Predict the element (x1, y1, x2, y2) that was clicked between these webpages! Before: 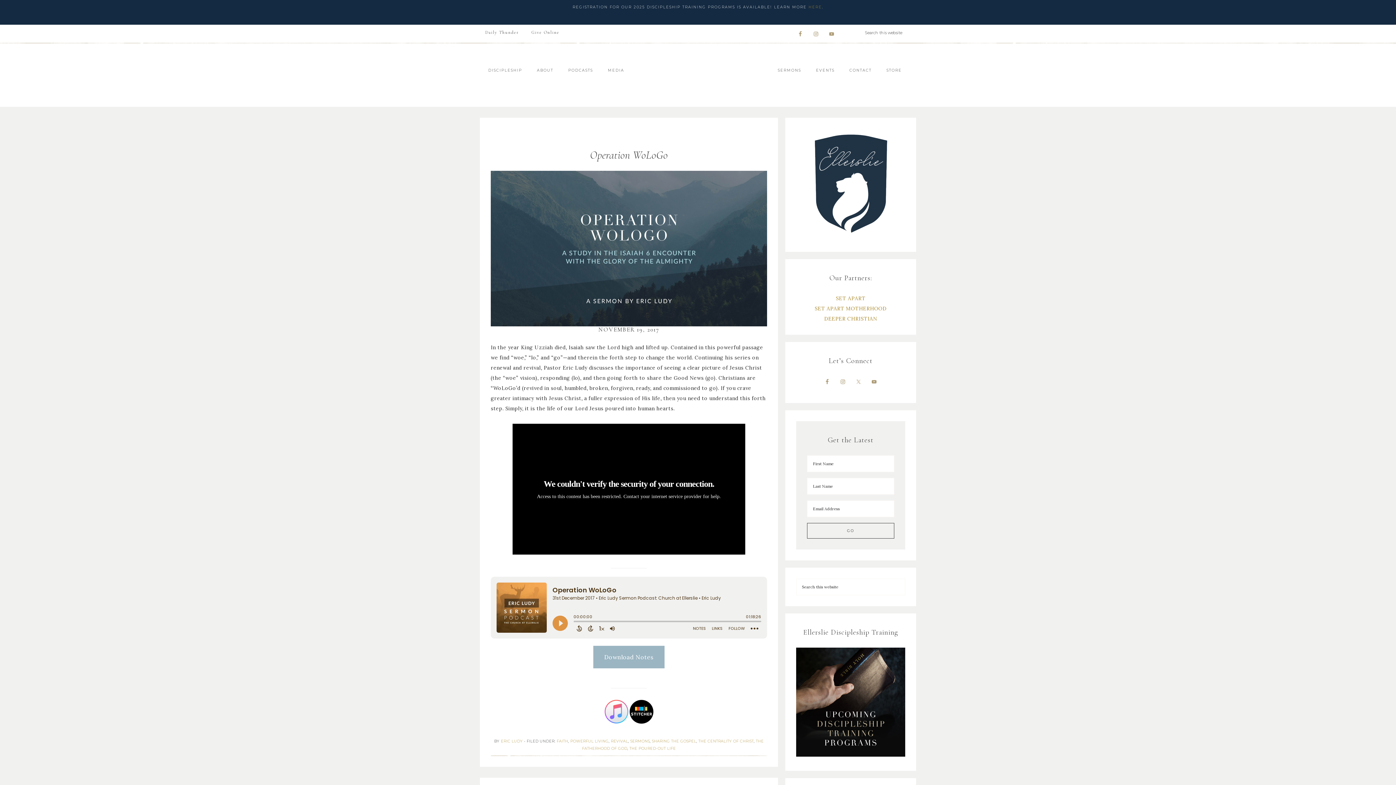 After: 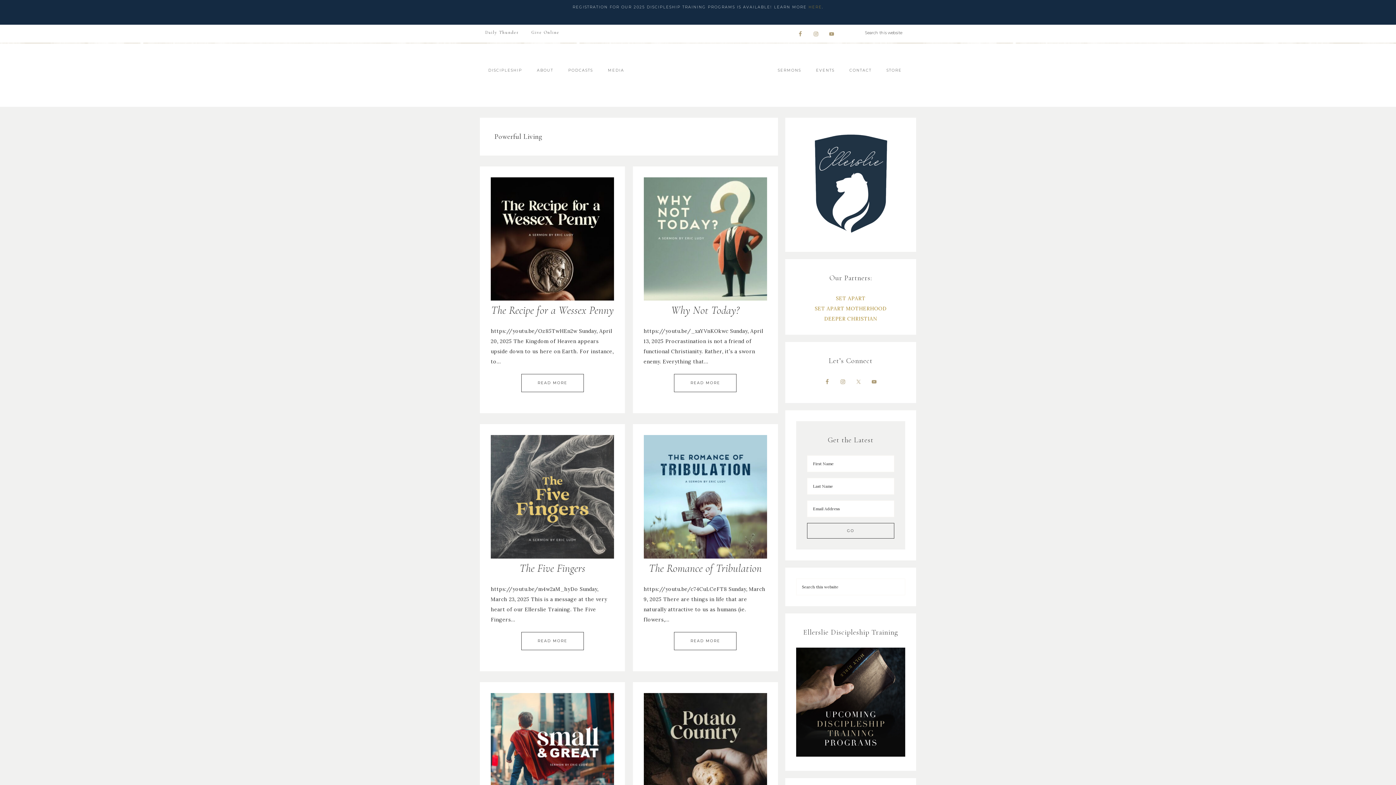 Action: label: POWERFUL LIVING bbox: (570, 739, 608, 744)